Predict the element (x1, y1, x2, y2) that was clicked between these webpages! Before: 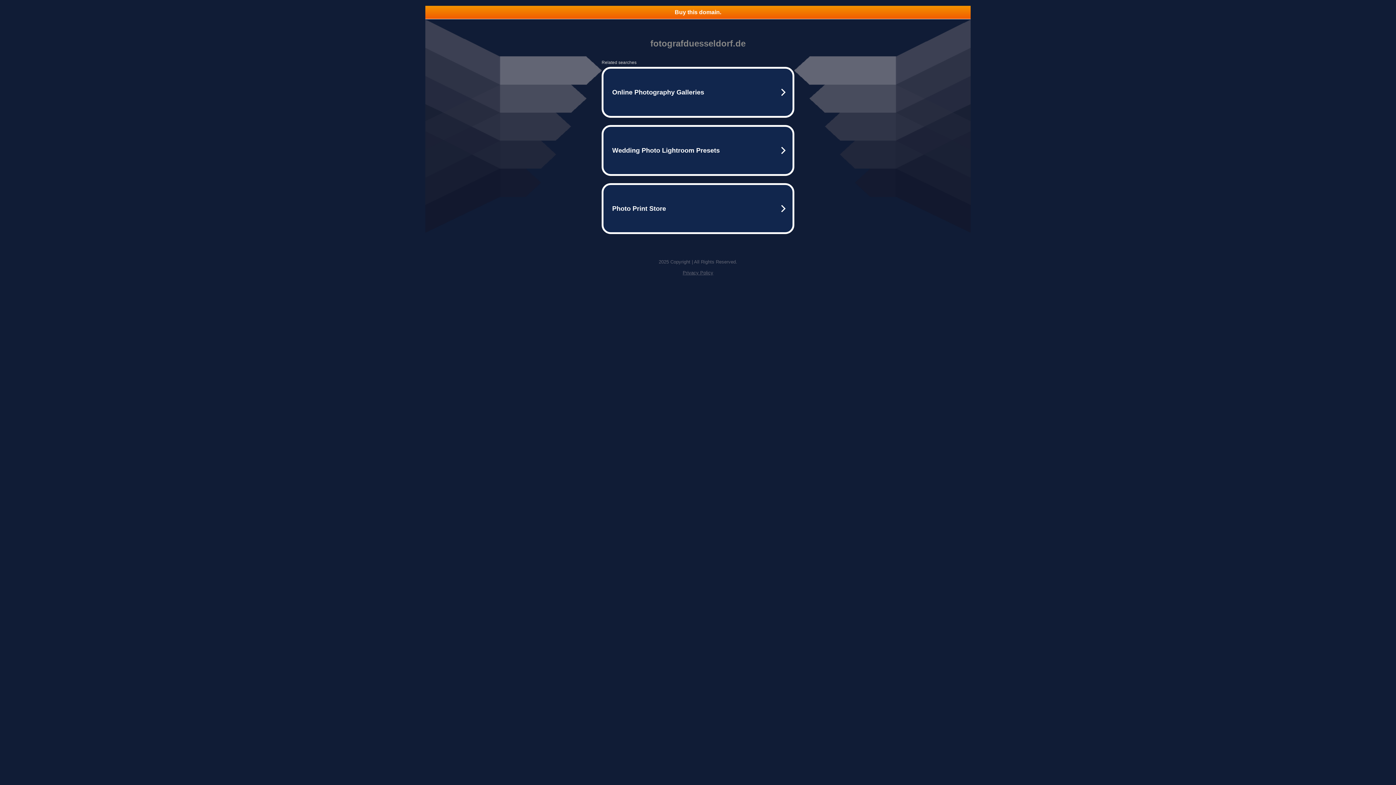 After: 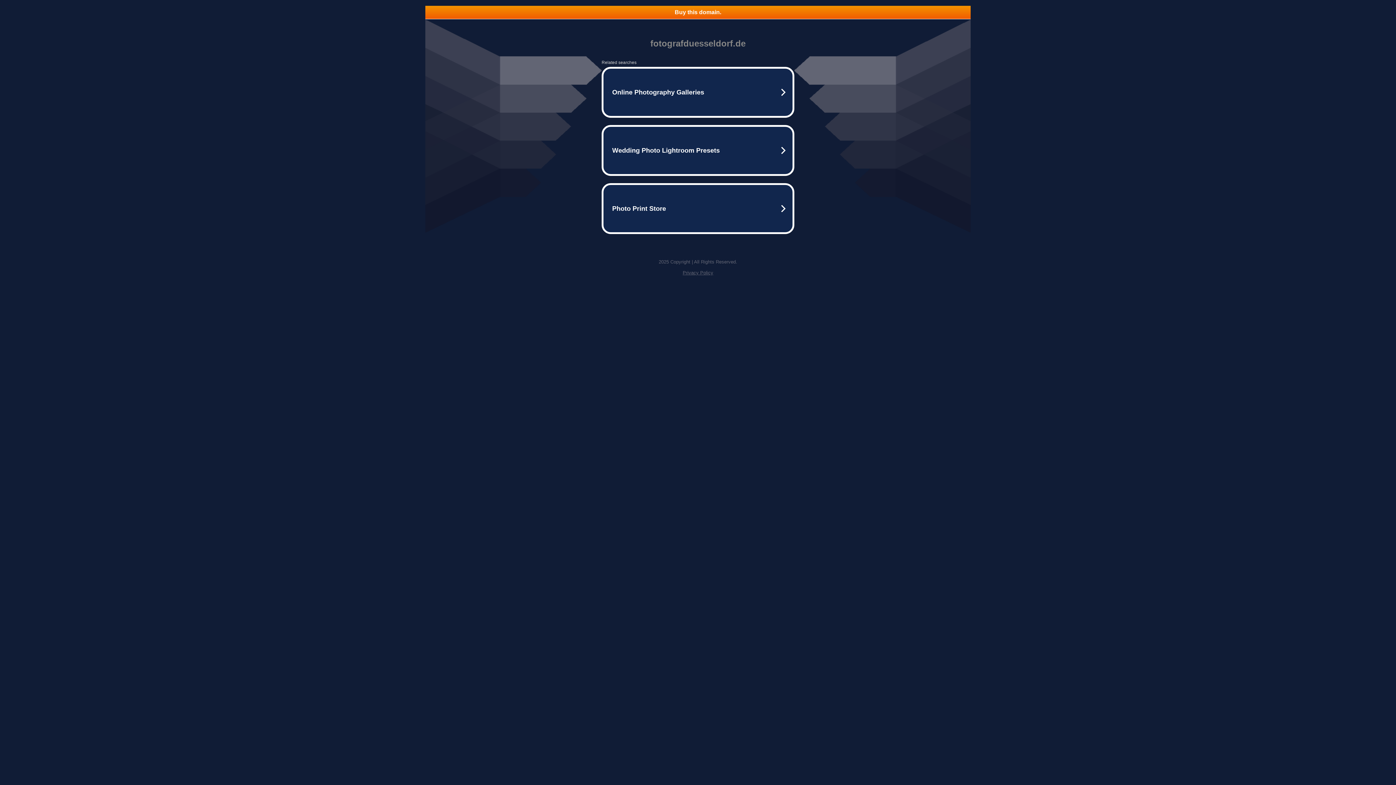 Action: bbox: (425, 5, 970, 18) label: Buy this domain.